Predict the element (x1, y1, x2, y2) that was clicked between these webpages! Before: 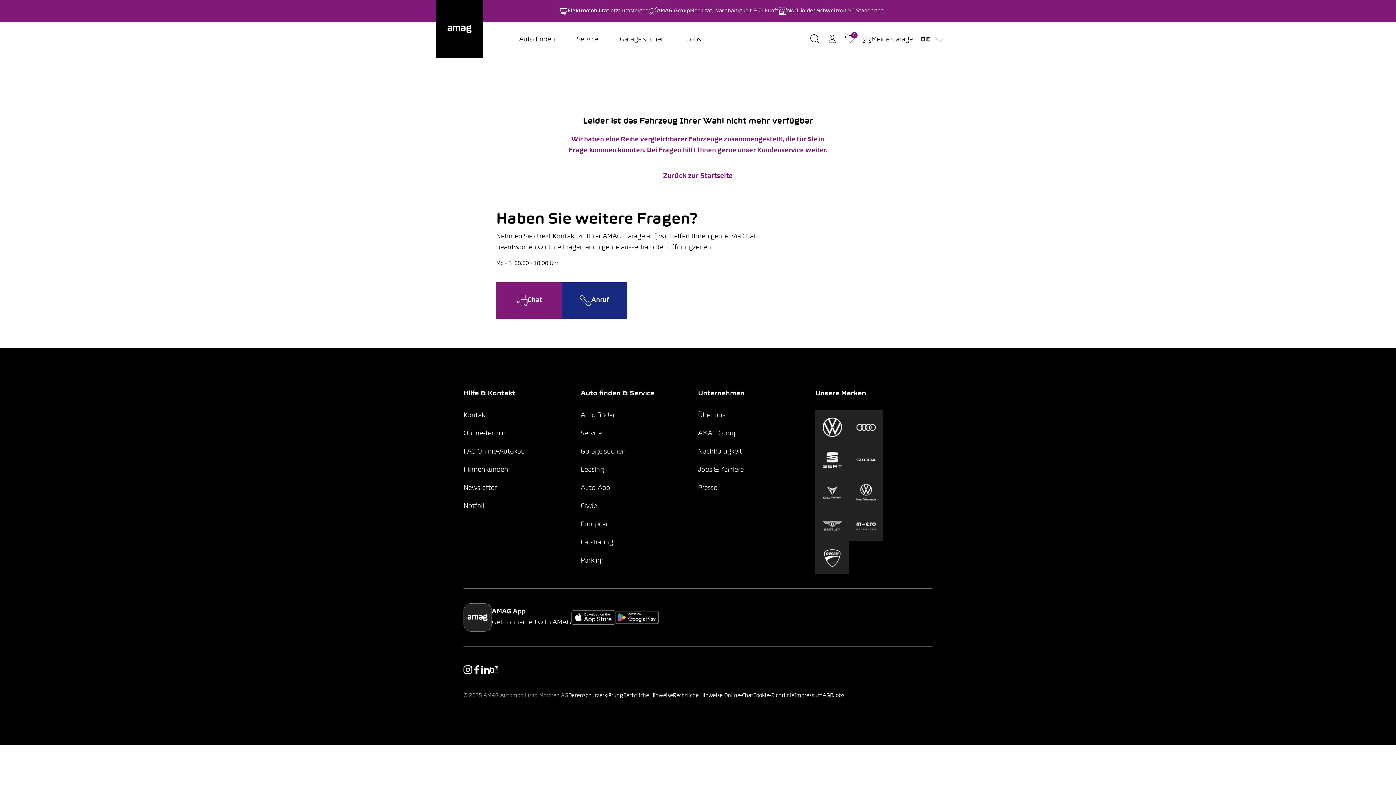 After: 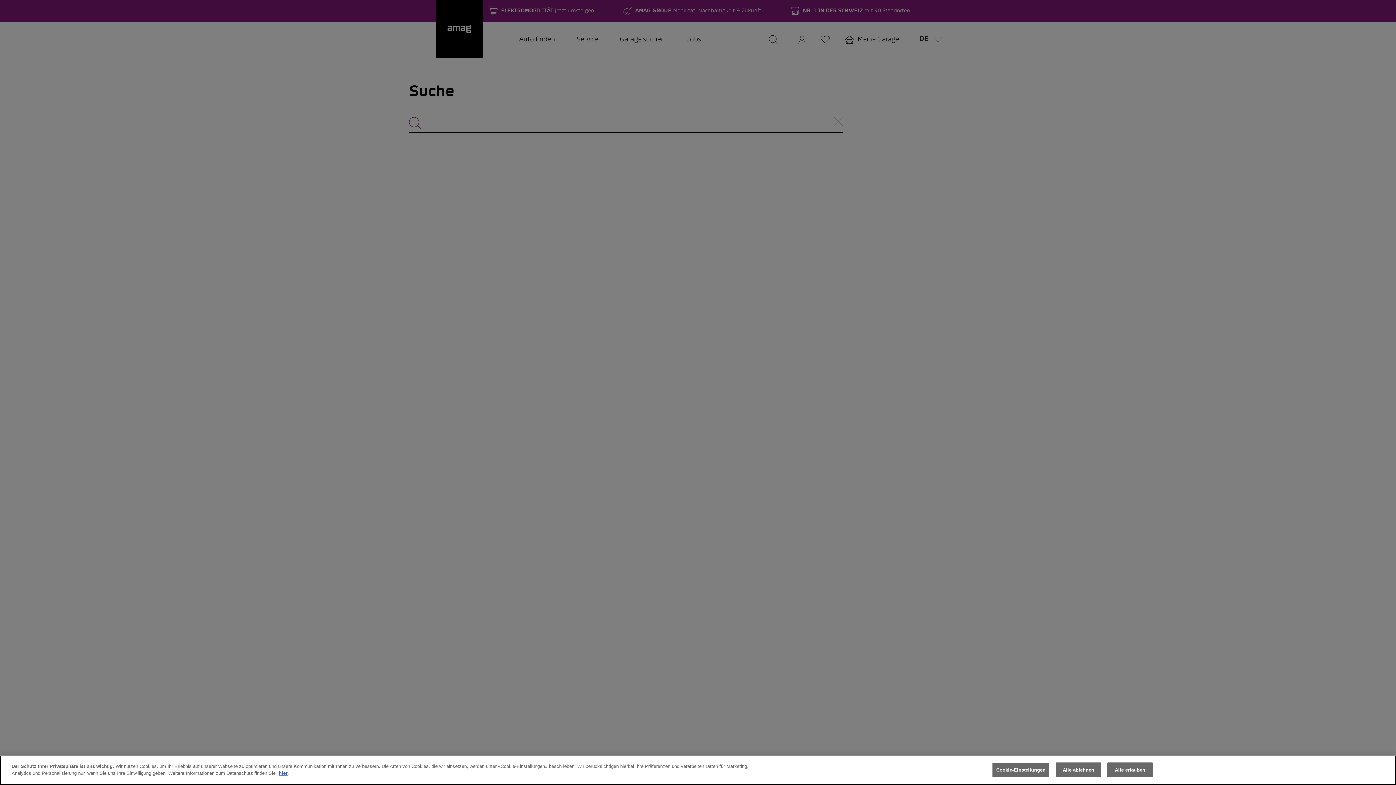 Action: bbox: (806, 31, 823, 48)